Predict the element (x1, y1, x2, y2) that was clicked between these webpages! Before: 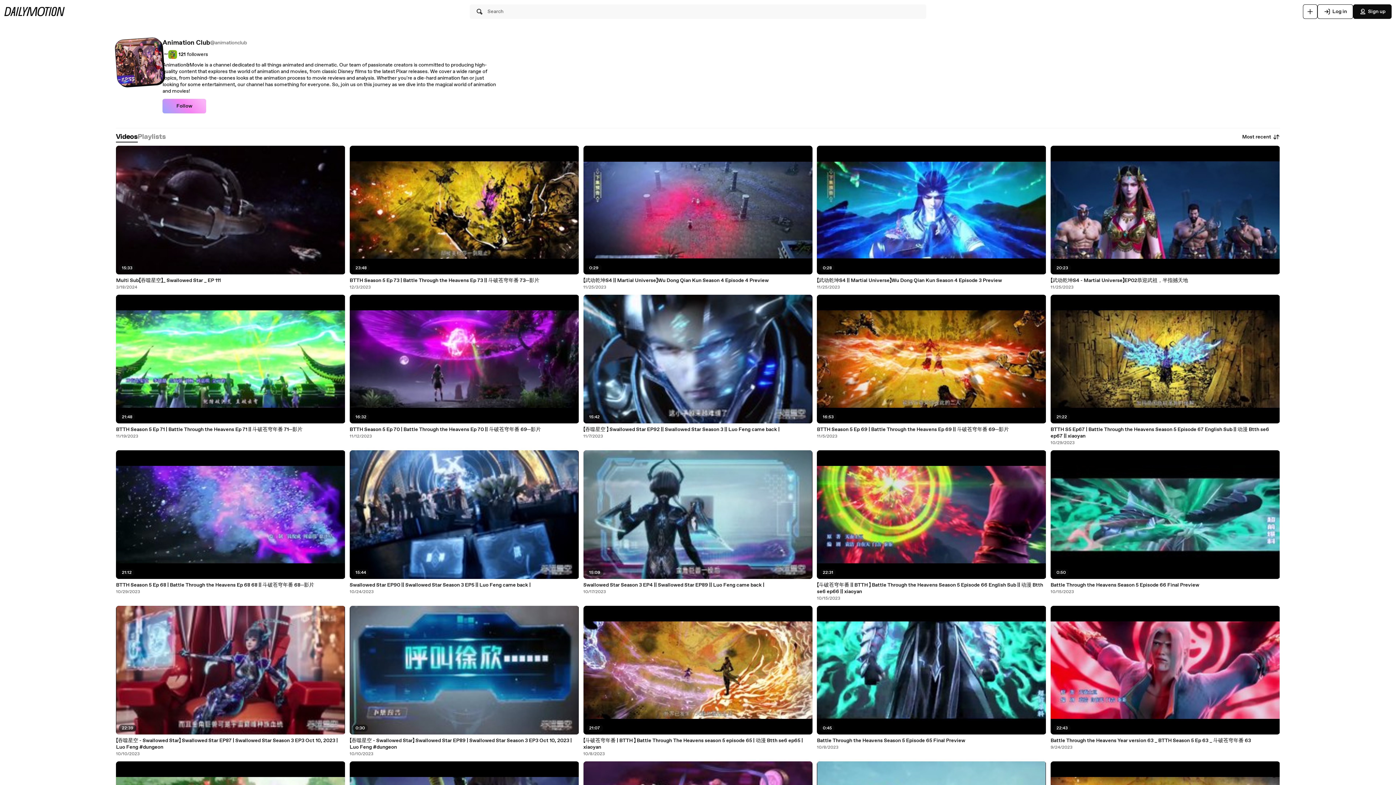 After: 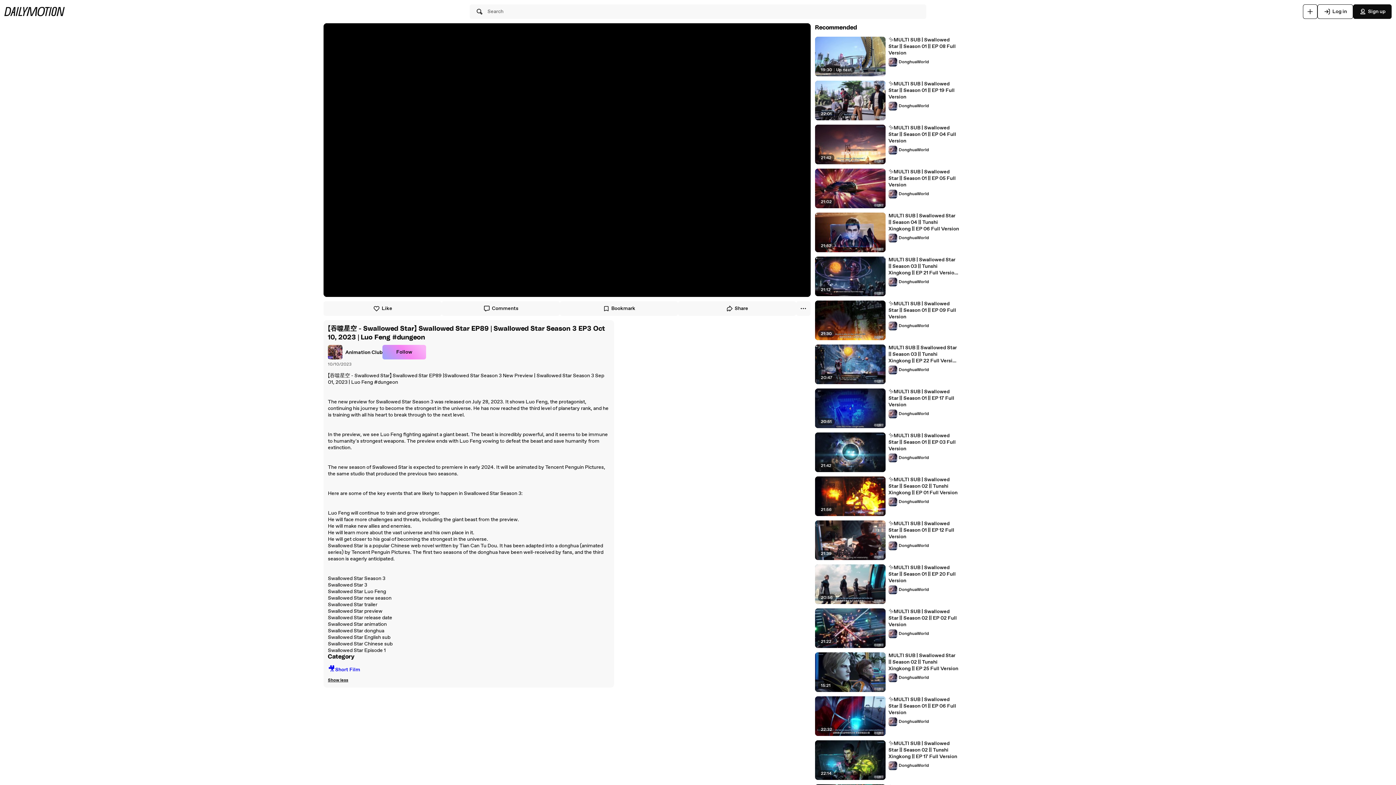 Action: label: 【吞噬星空 - Swallowed Star】 Swallowed Star EP89 | Swallowed Star Season 3 EP3 Oct 10, 2023 | Luo Feng #dungeon bbox: (349, 737, 579, 750)